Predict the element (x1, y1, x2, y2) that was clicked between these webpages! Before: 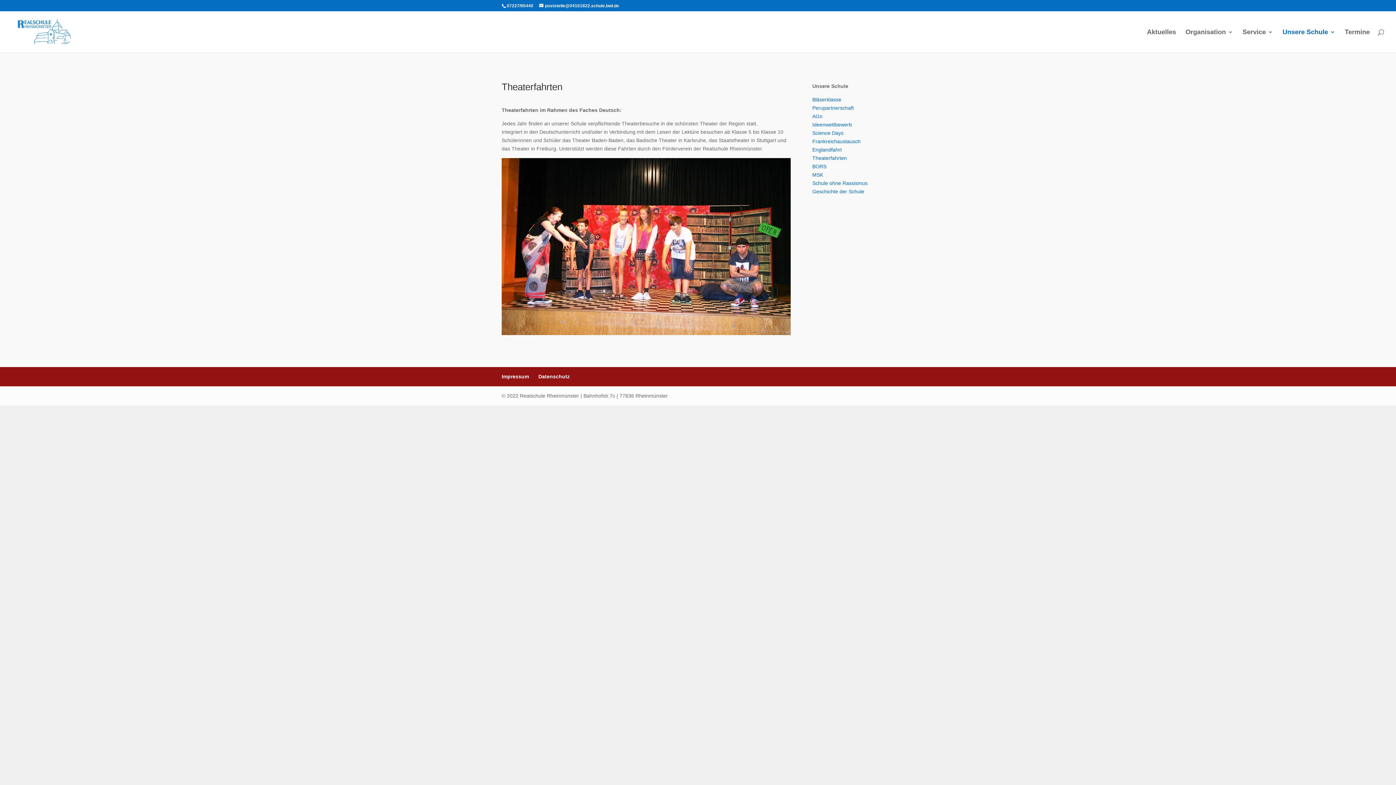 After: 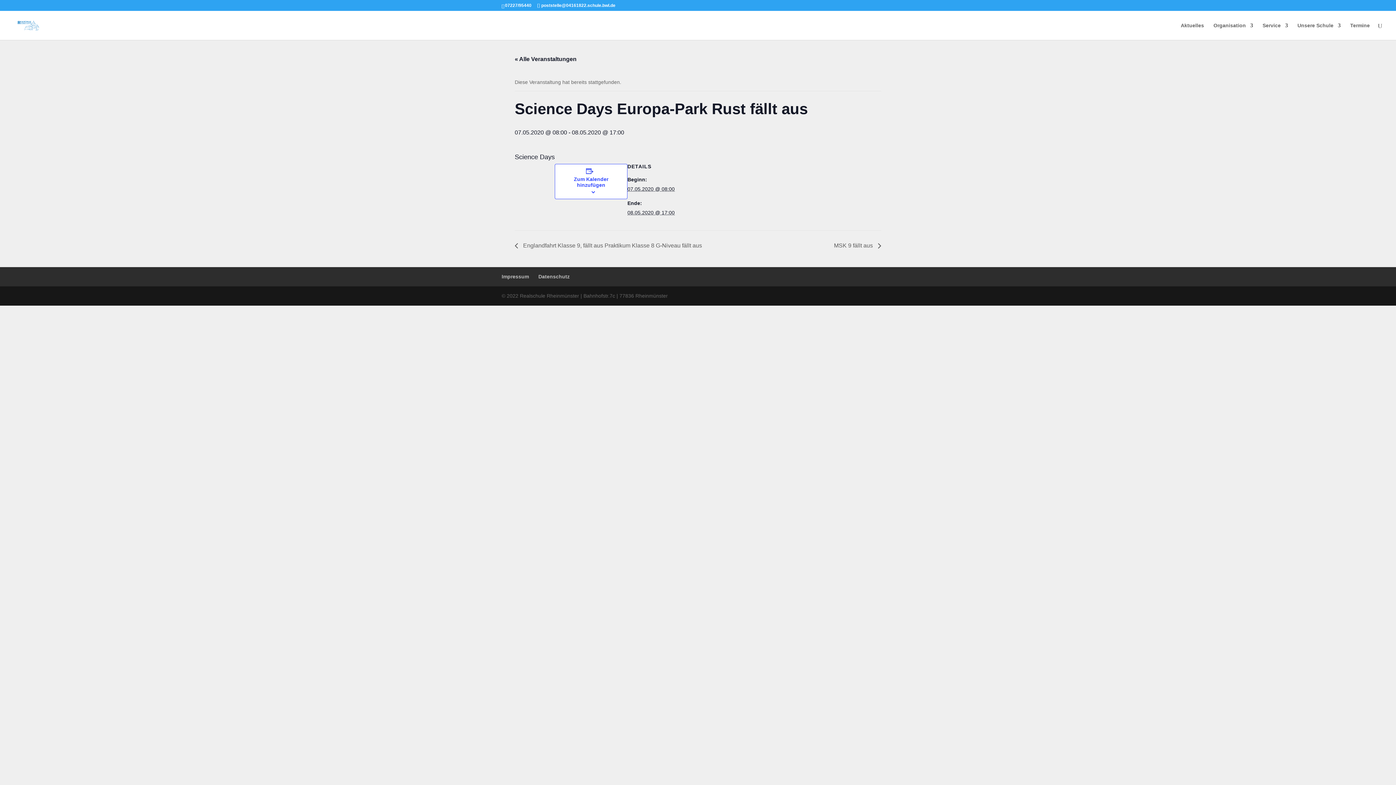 Action: bbox: (812, 130, 843, 136) label: Science Days